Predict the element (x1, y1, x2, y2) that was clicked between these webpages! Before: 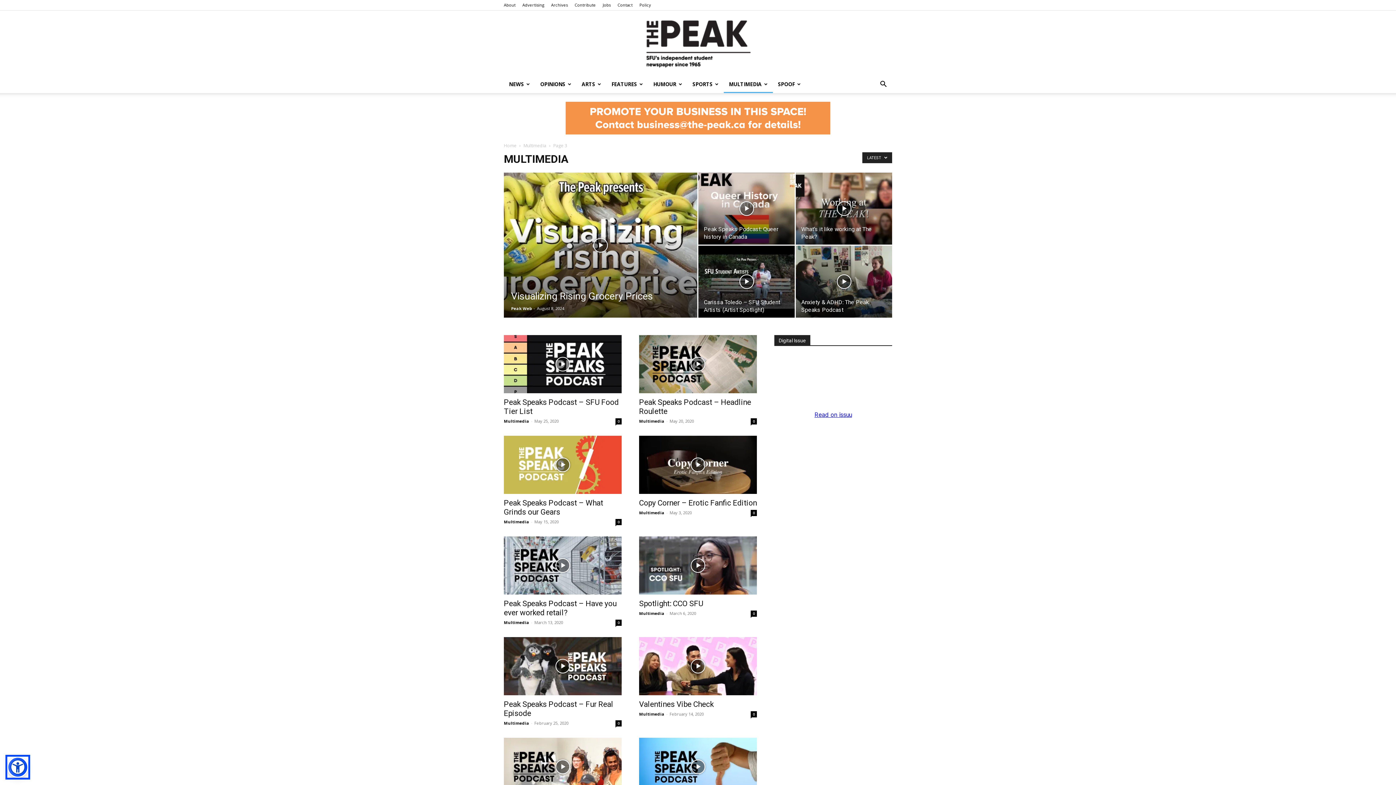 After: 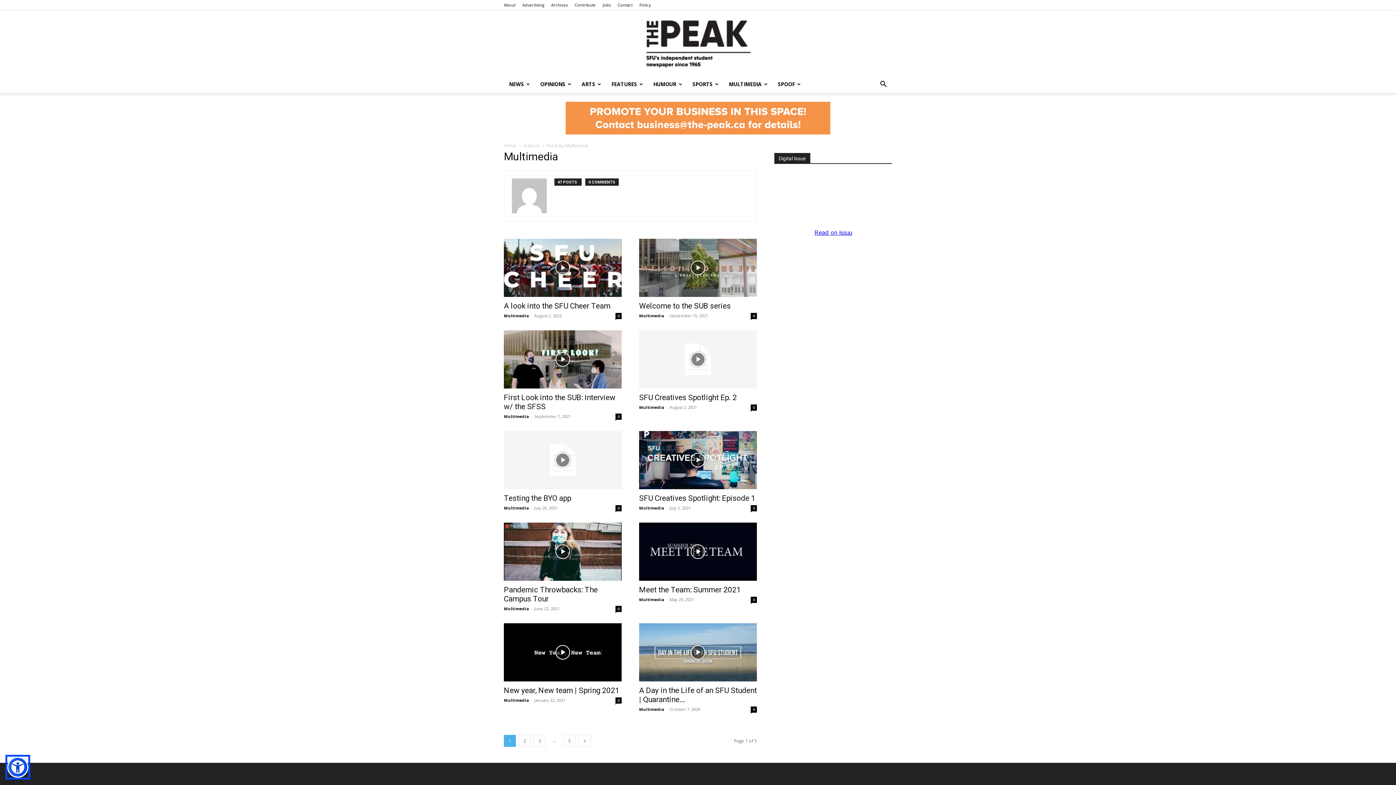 Action: bbox: (639, 510, 664, 515) label: Multimedia